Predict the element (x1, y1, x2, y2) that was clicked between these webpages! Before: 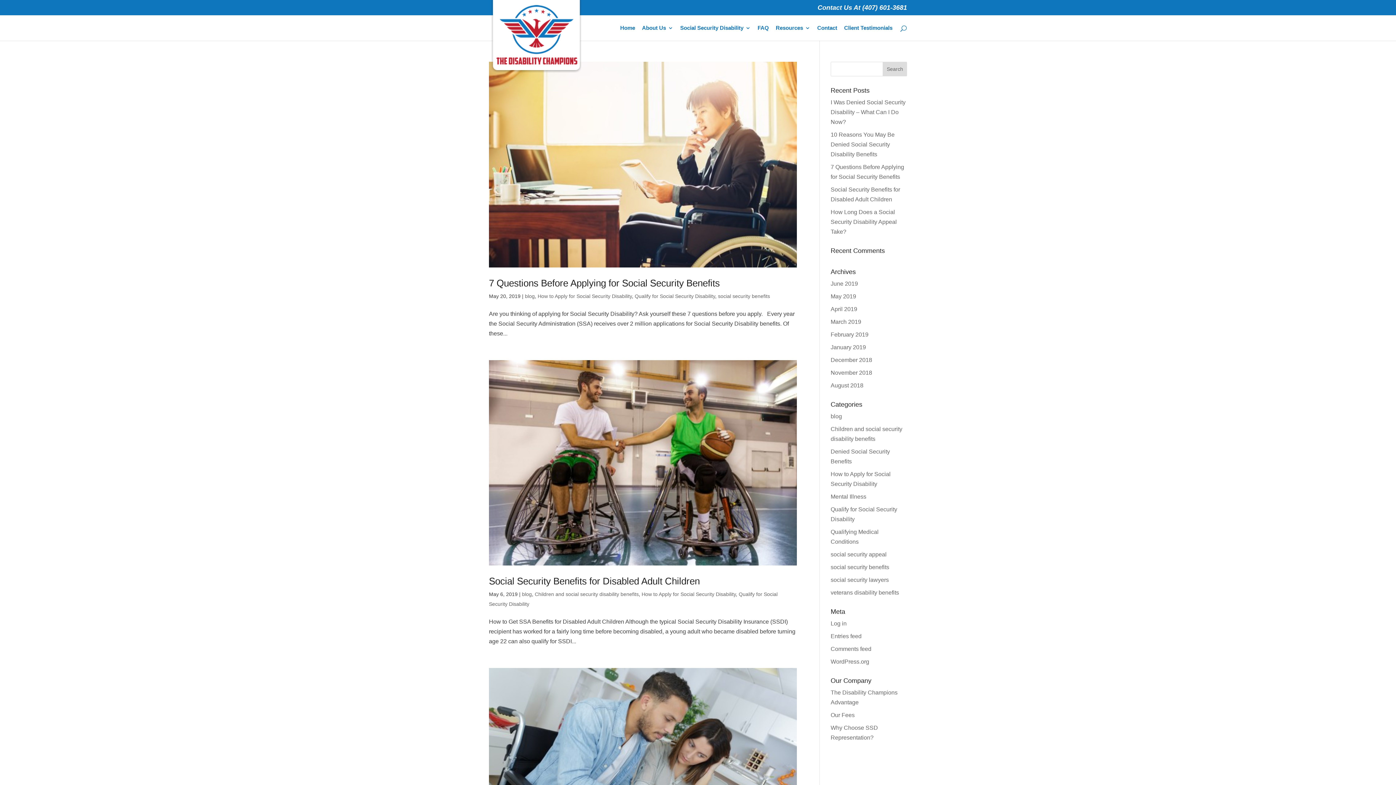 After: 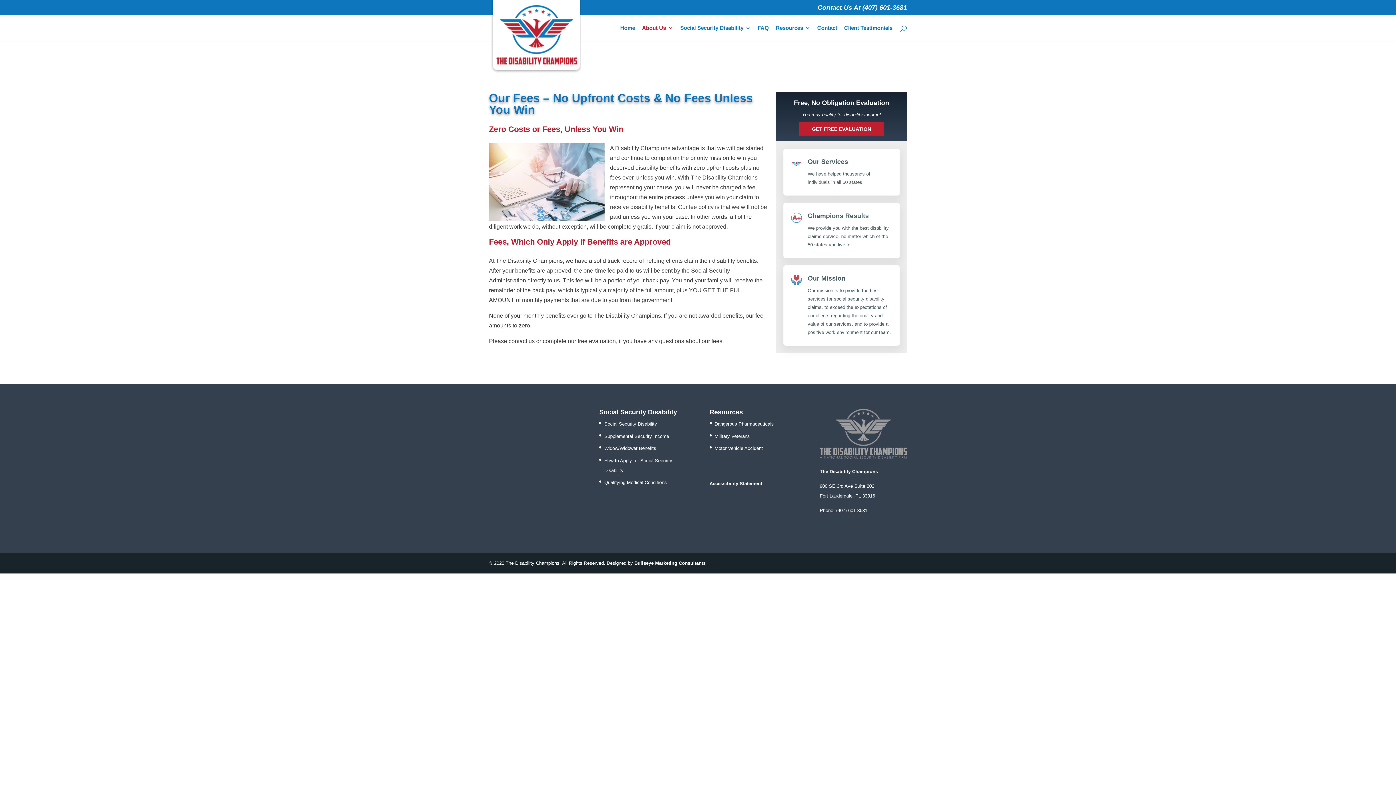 Action: bbox: (830, 712, 854, 718) label: Our Fees